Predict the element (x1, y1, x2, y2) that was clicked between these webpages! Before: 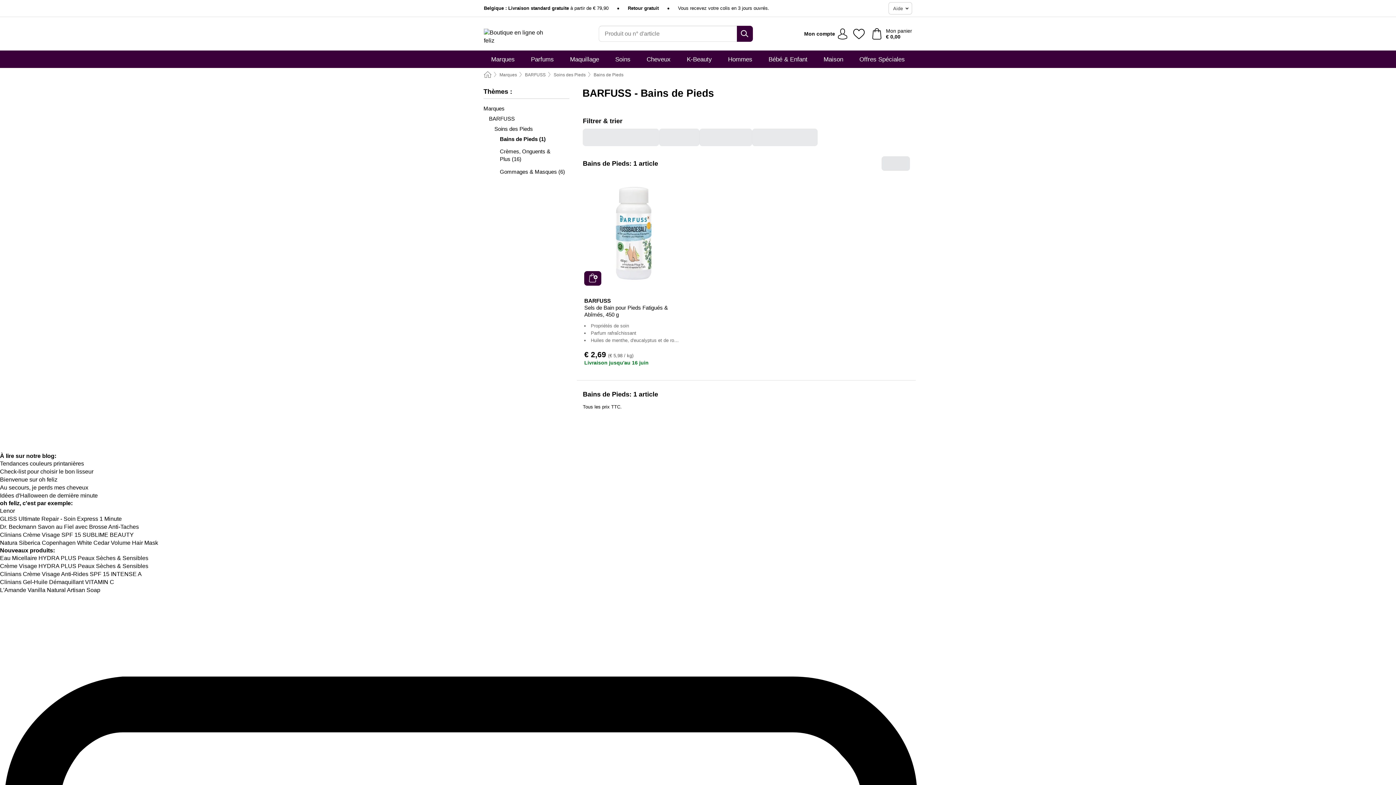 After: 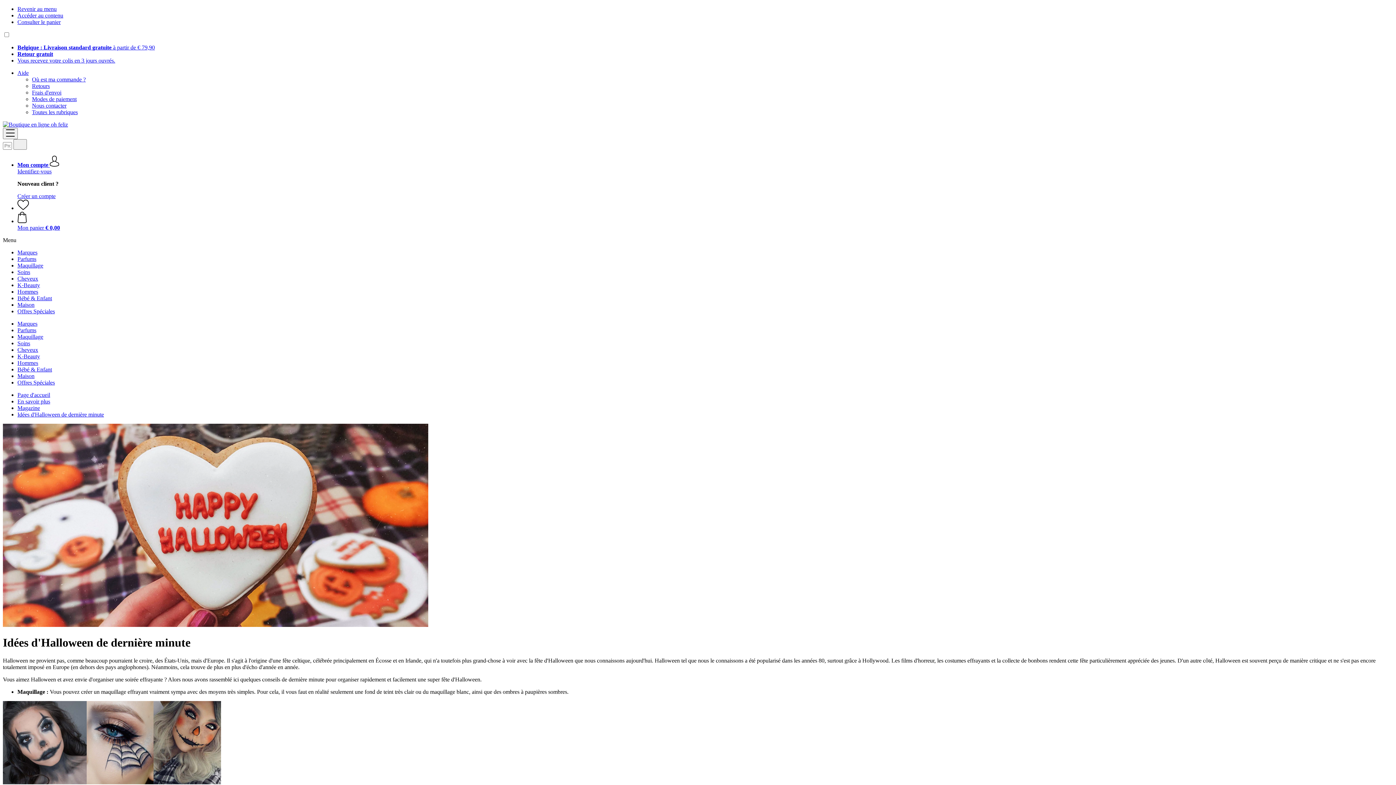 Action: label: Idées d'Halloween de dernière minute bbox: (0, 492, 97, 498)